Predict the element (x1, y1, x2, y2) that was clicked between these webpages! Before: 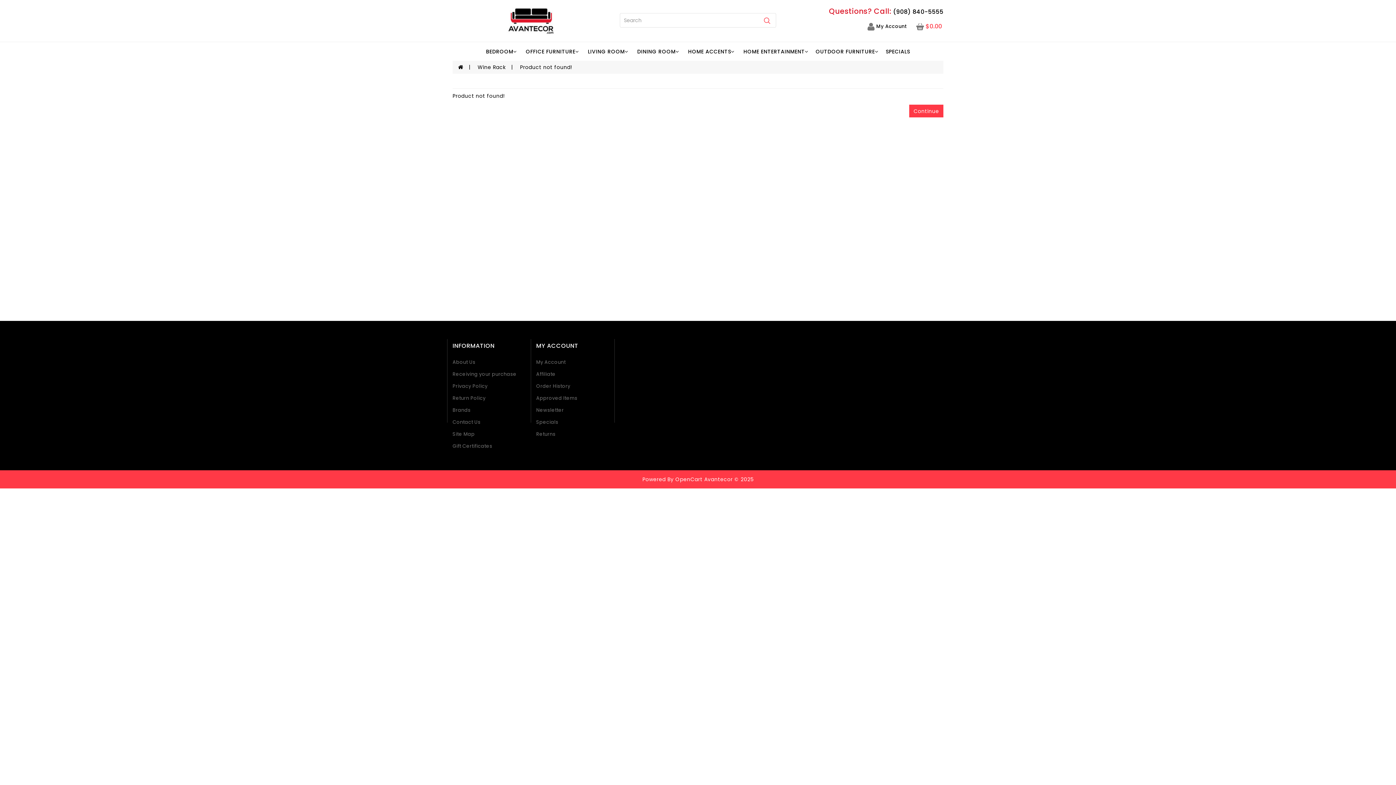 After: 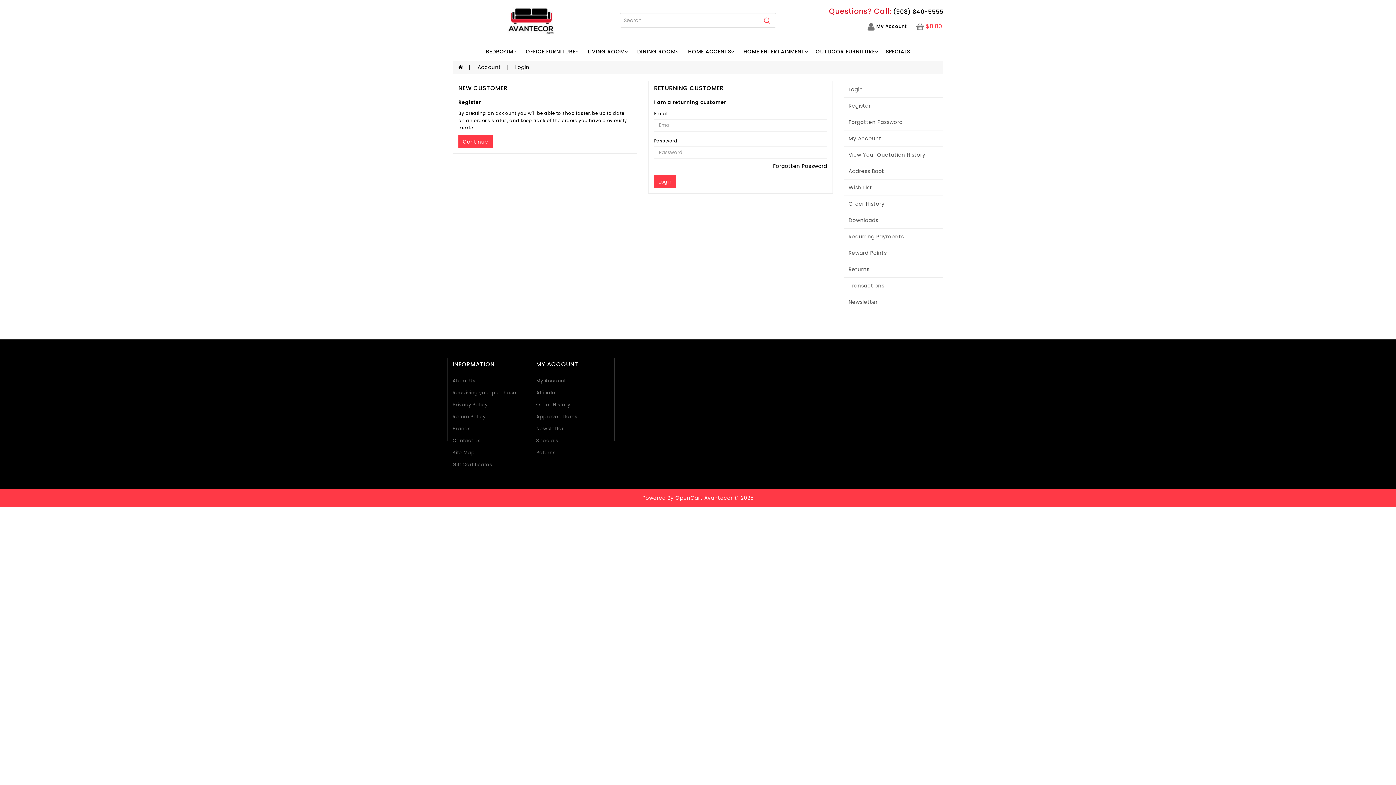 Action: label: Newsletter bbox: (536, 406, 564, 413)